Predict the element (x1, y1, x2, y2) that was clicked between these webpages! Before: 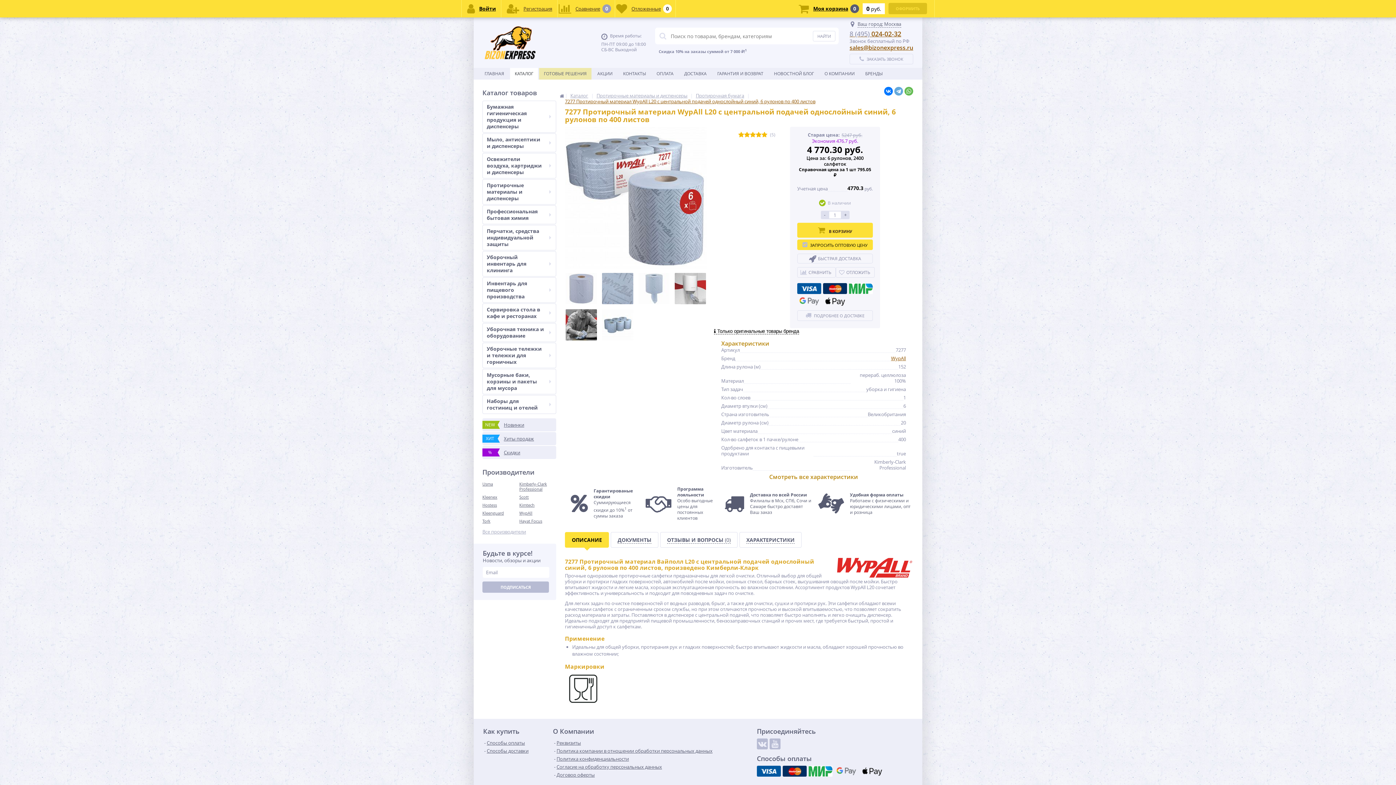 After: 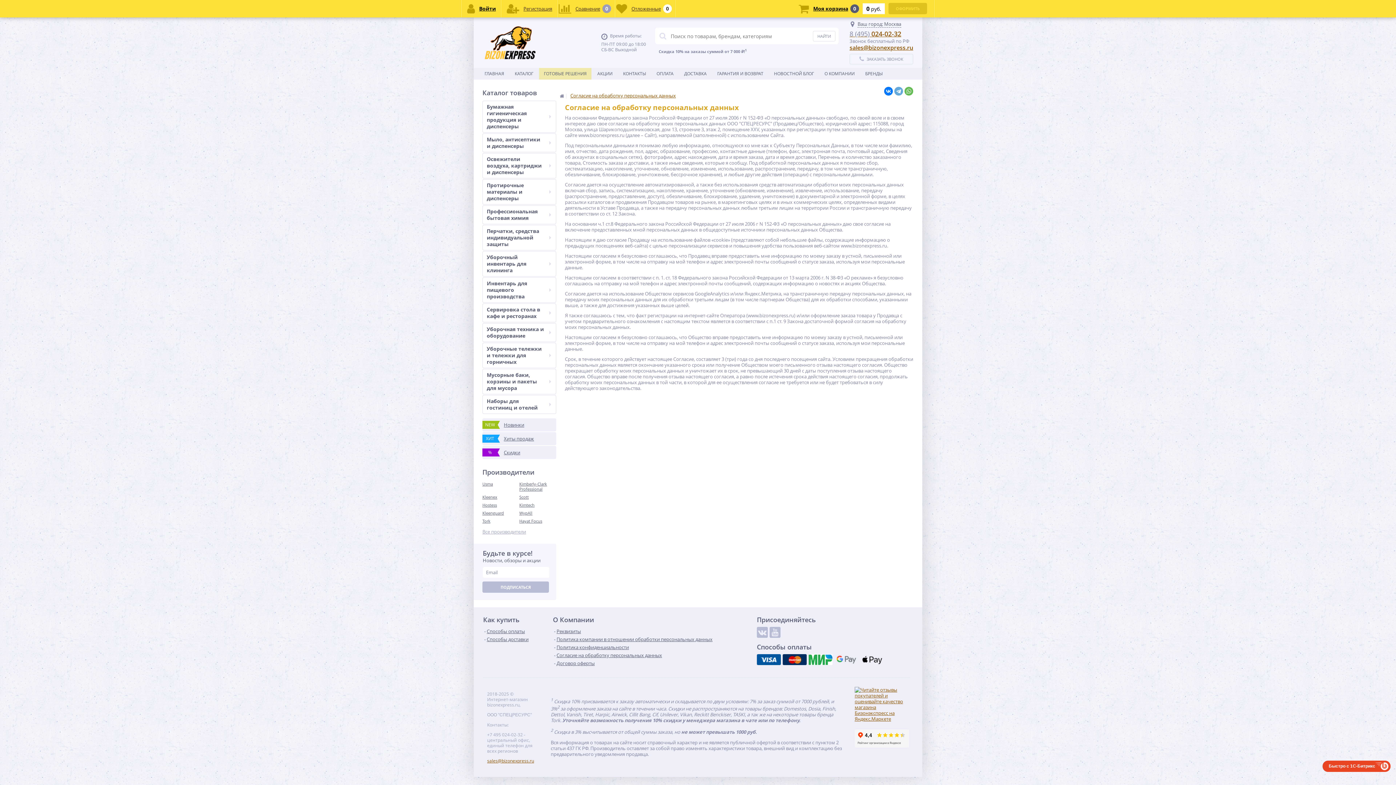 Action: label: Согласие на обработку персональных данных bbox: (554, 764, 662, 770)